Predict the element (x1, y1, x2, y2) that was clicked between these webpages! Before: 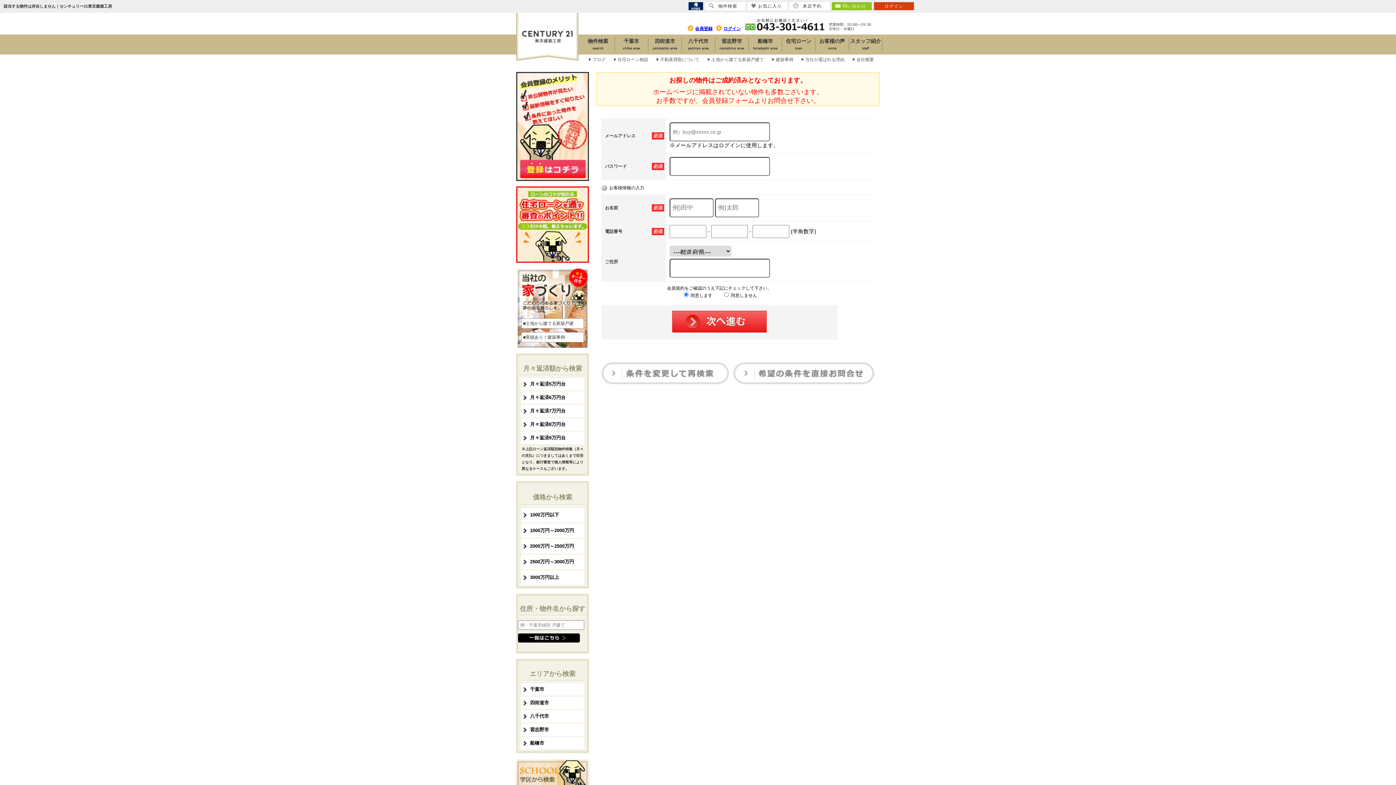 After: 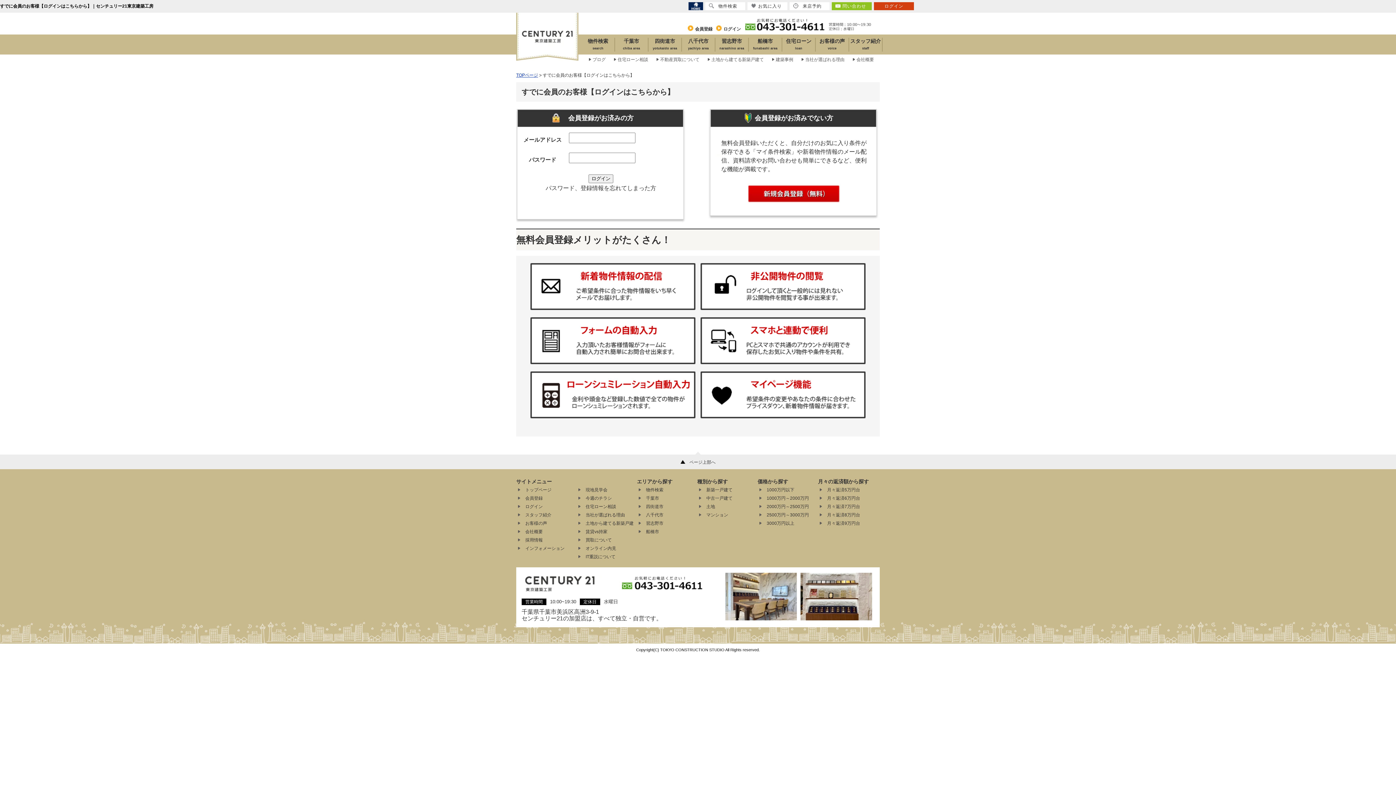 Action: bbox: (874, 2, 914, 10) label: ログイン